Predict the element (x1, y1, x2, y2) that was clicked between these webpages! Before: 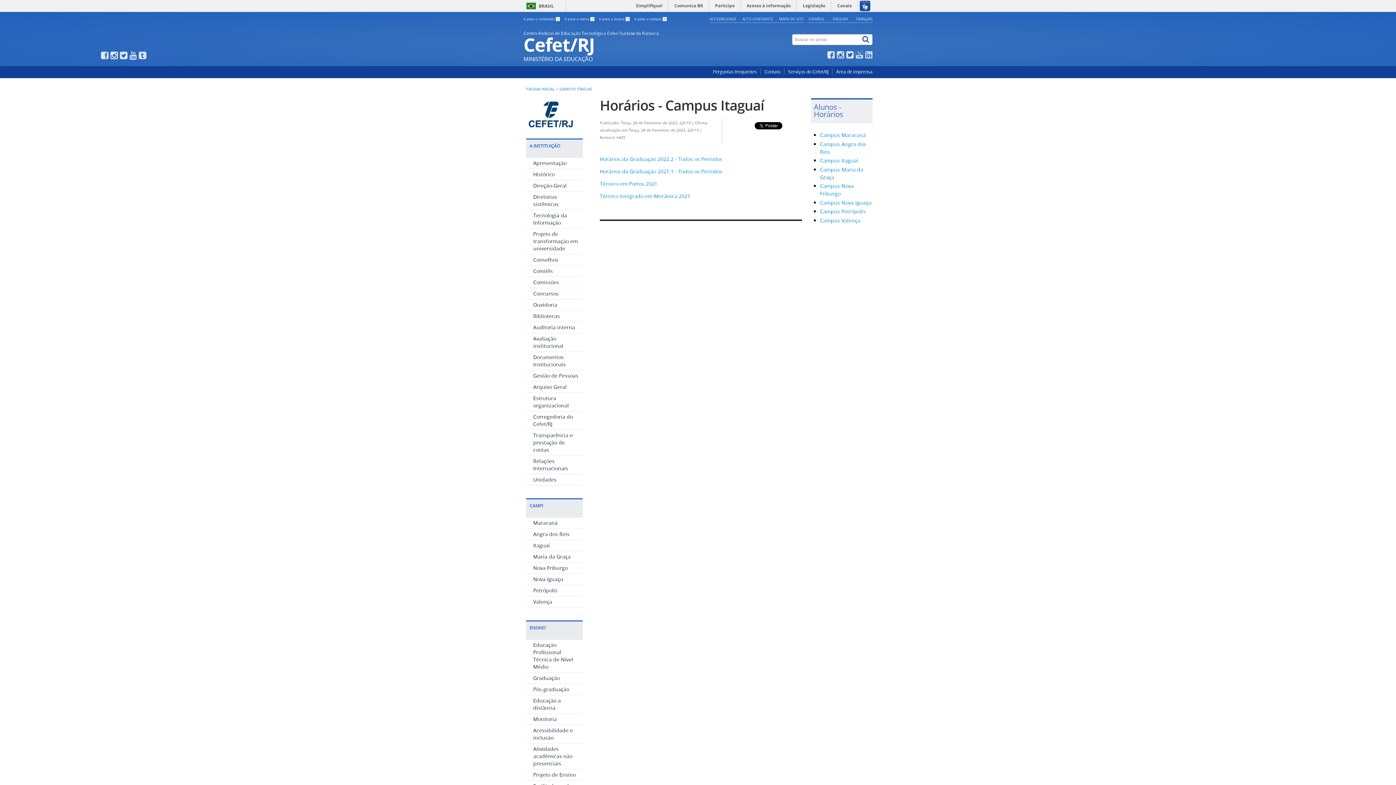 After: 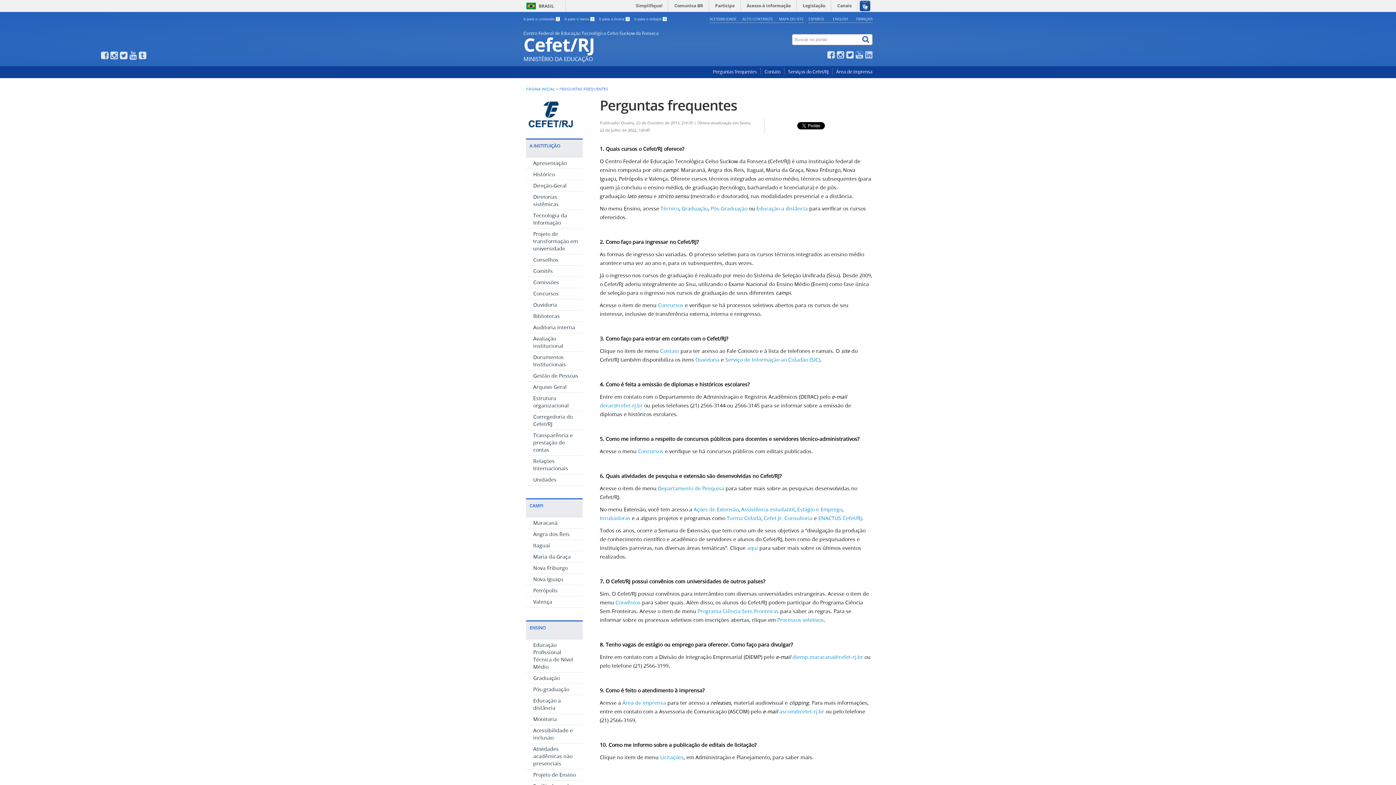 Action: bbox: (713, 68, 757, 74) label: Perguntas frequentes